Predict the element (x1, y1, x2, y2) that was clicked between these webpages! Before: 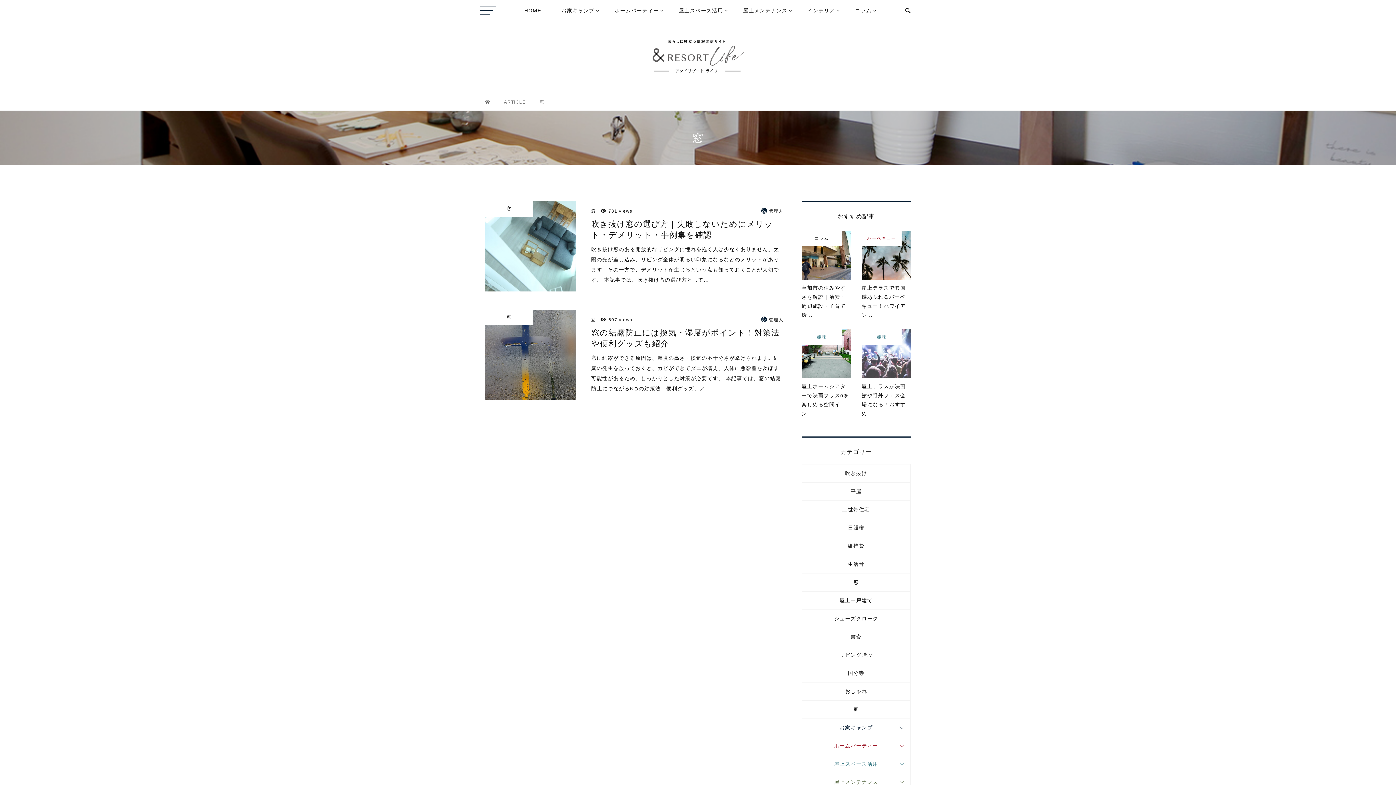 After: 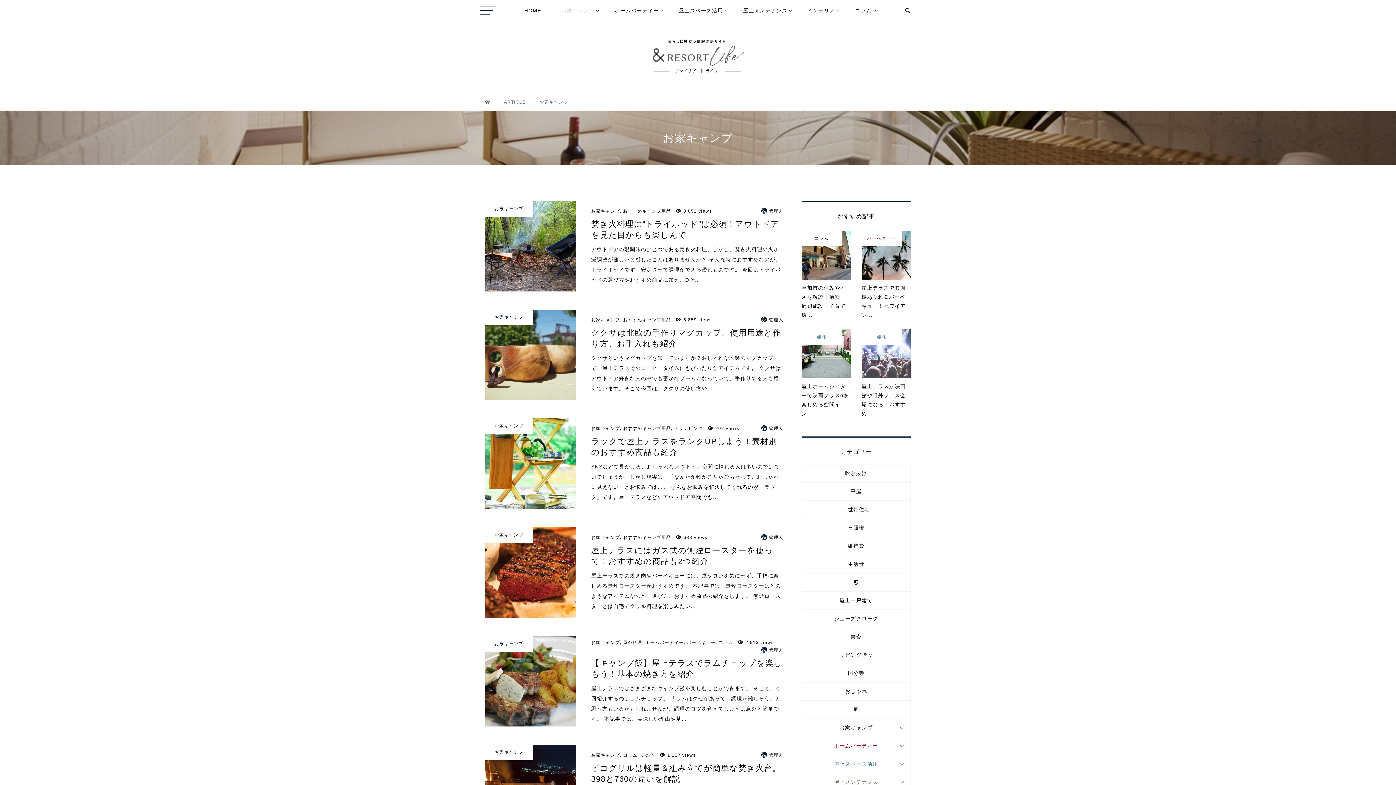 Action: bbox: (802, 719, 910, 737) label: お家キャンプ